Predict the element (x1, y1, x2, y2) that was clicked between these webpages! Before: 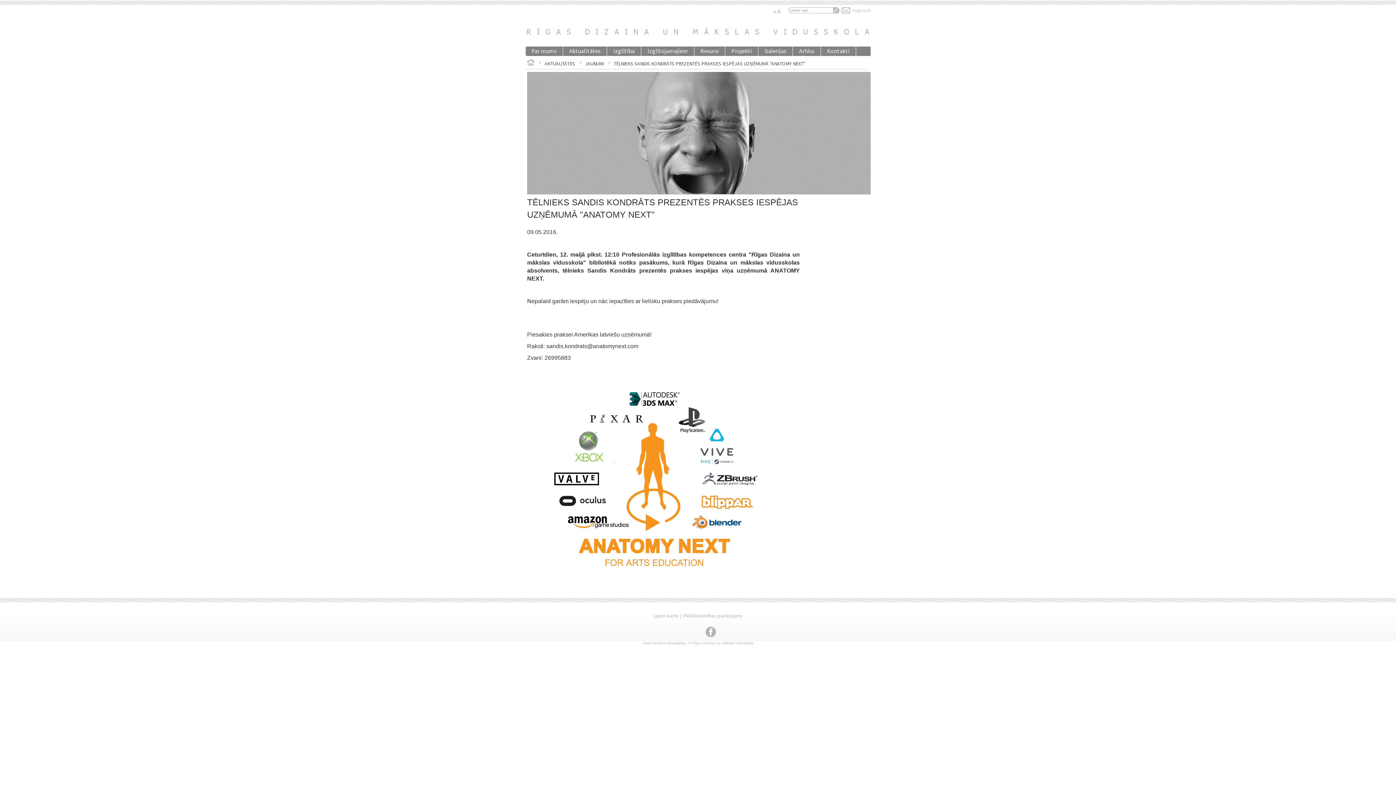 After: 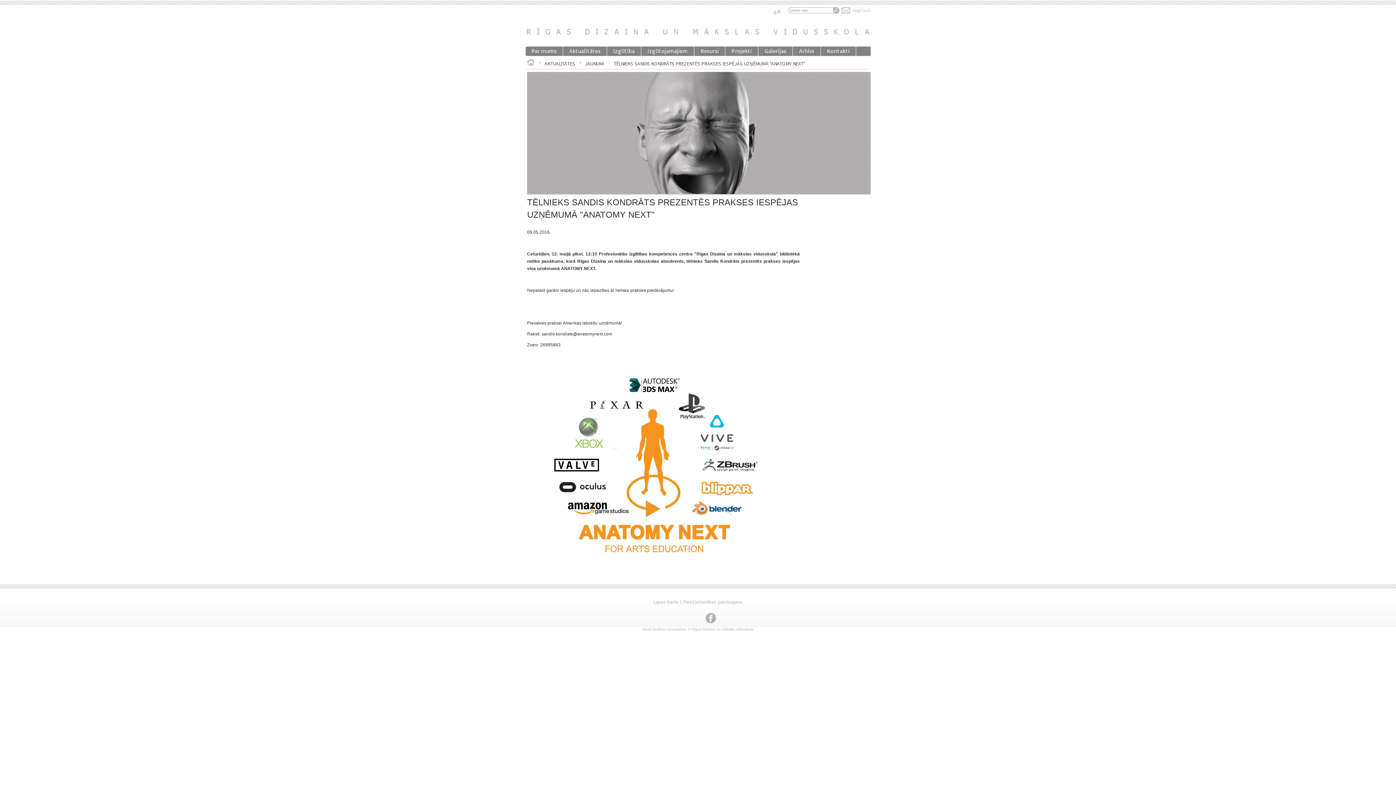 Action: label: A bbox: (773, 9, 776, 14)